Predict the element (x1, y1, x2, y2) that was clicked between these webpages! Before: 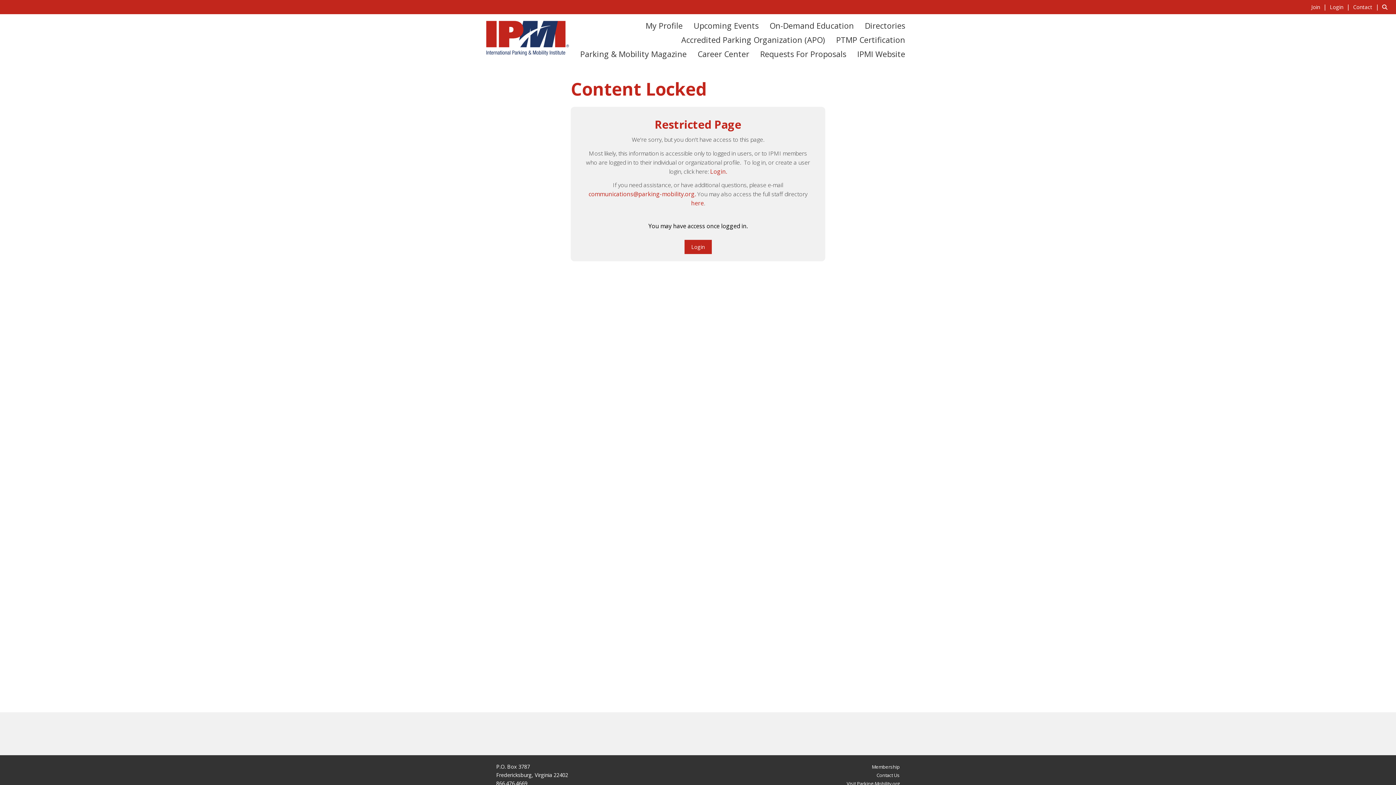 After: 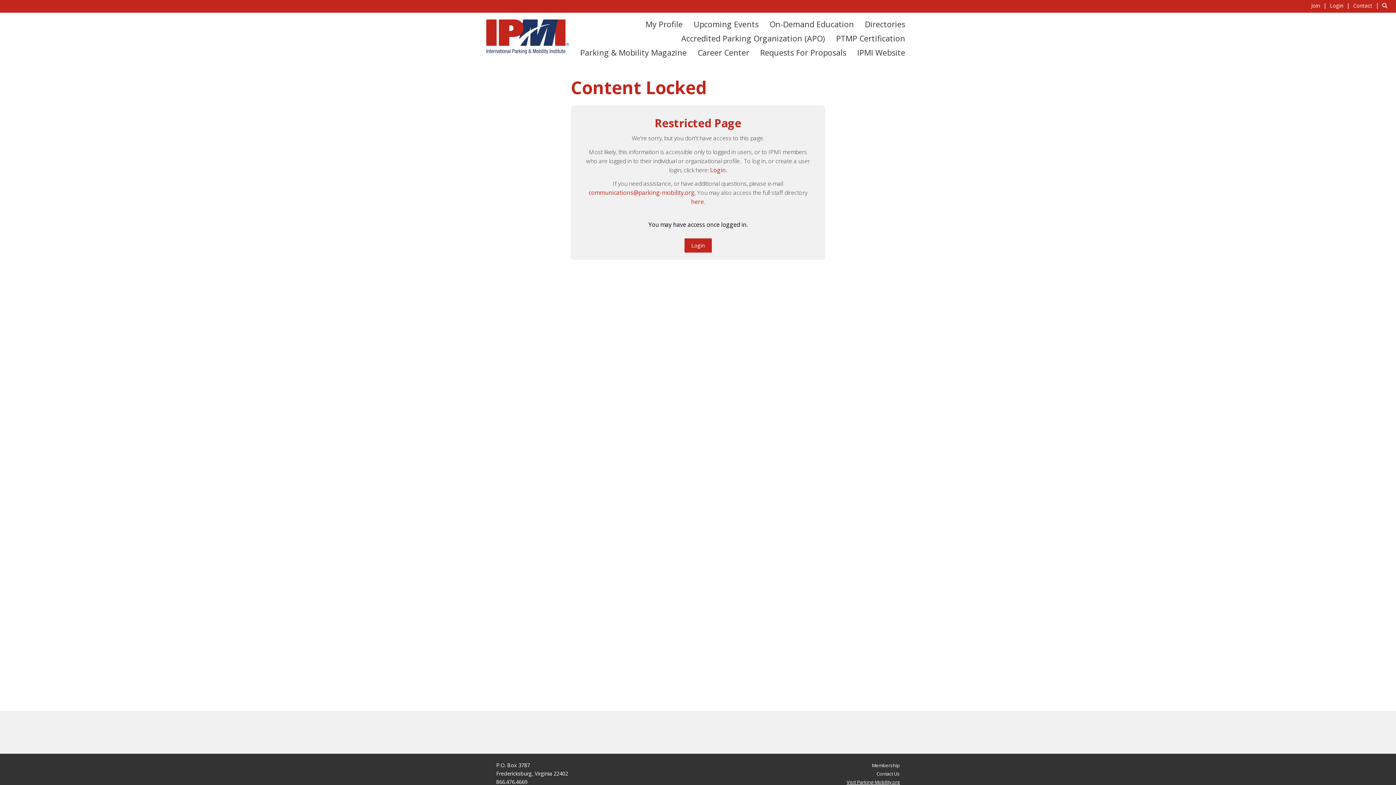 Action: label: Visit Parking-Mobility.org bbox: (846, 780, 900, 787)